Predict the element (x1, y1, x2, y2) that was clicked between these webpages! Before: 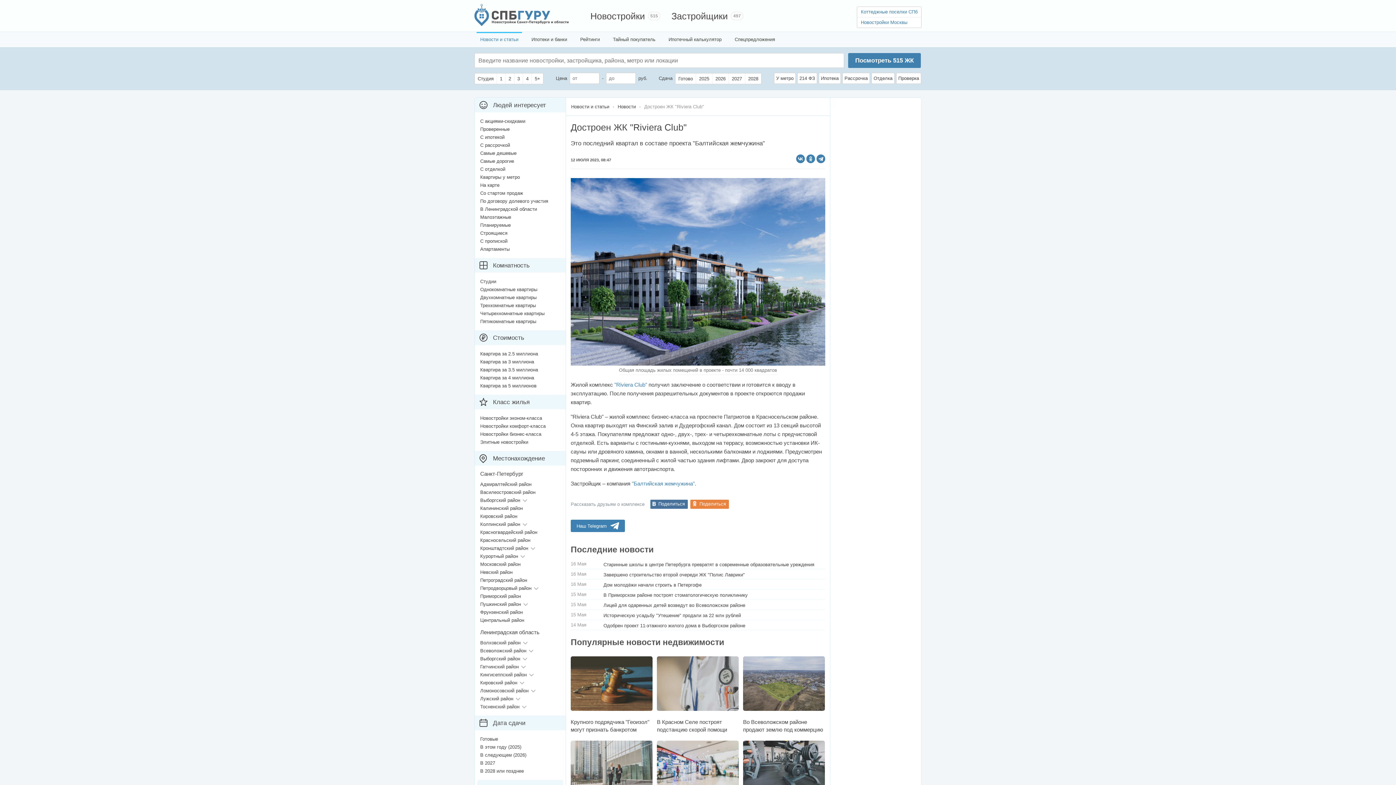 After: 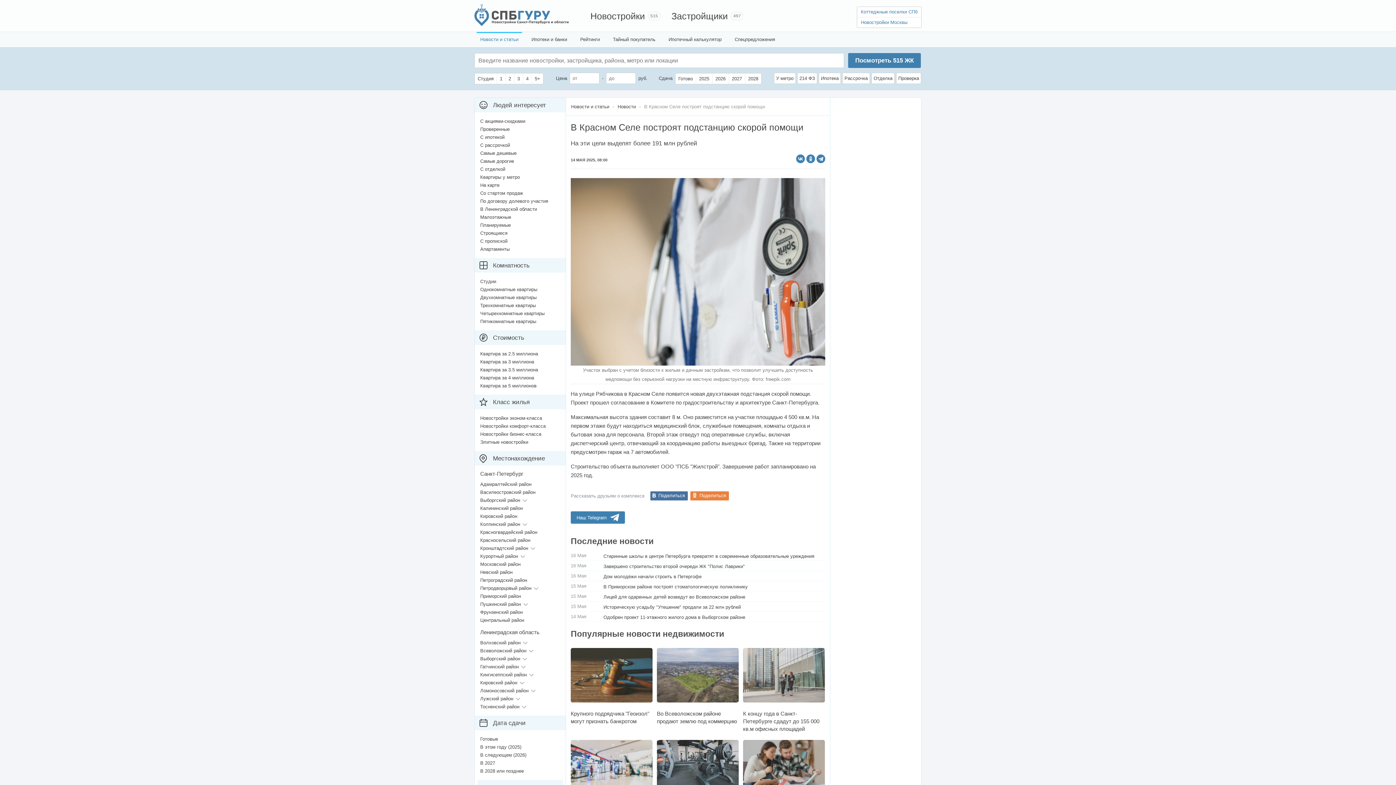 Action: bbox: (657, 656, 738, 733) label: В Красном Селе построят подстанцию скорой помощи